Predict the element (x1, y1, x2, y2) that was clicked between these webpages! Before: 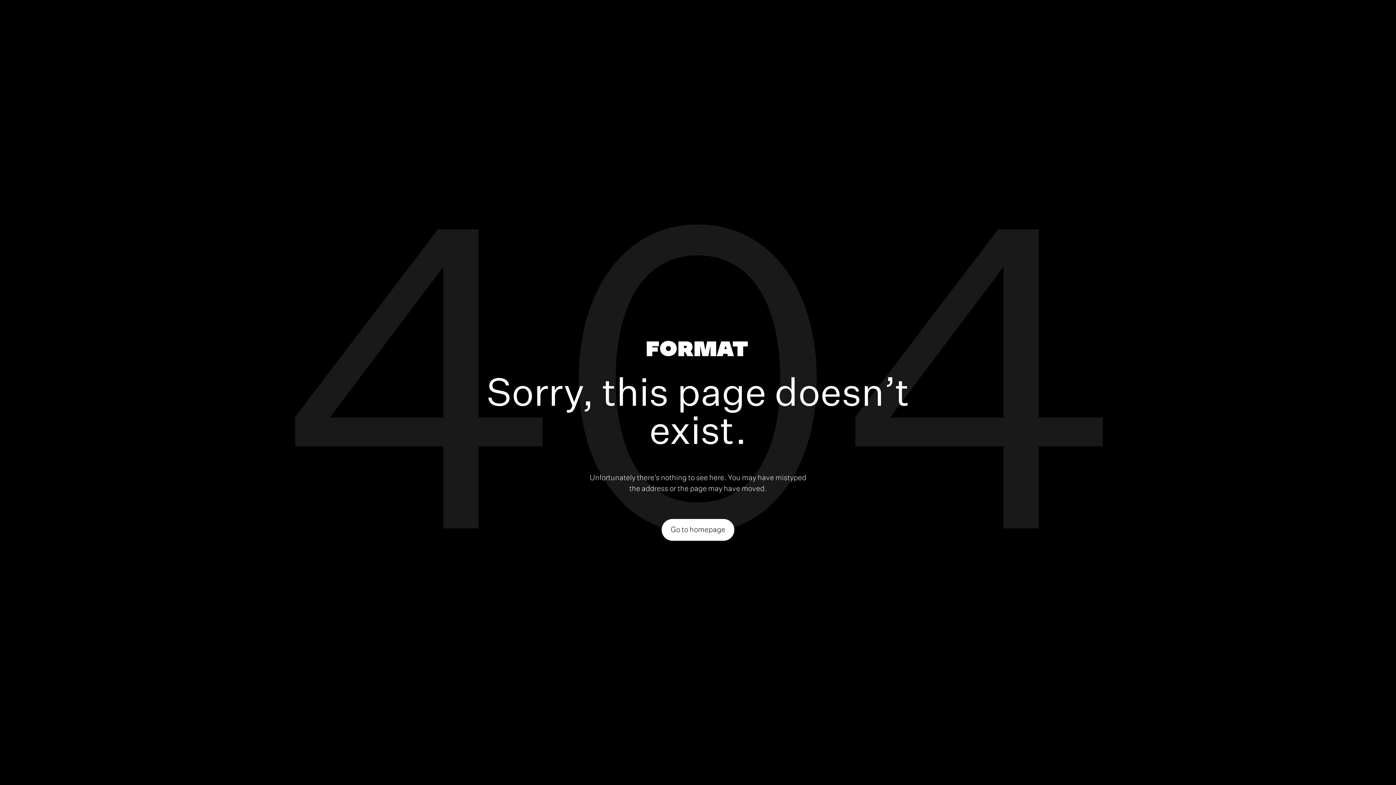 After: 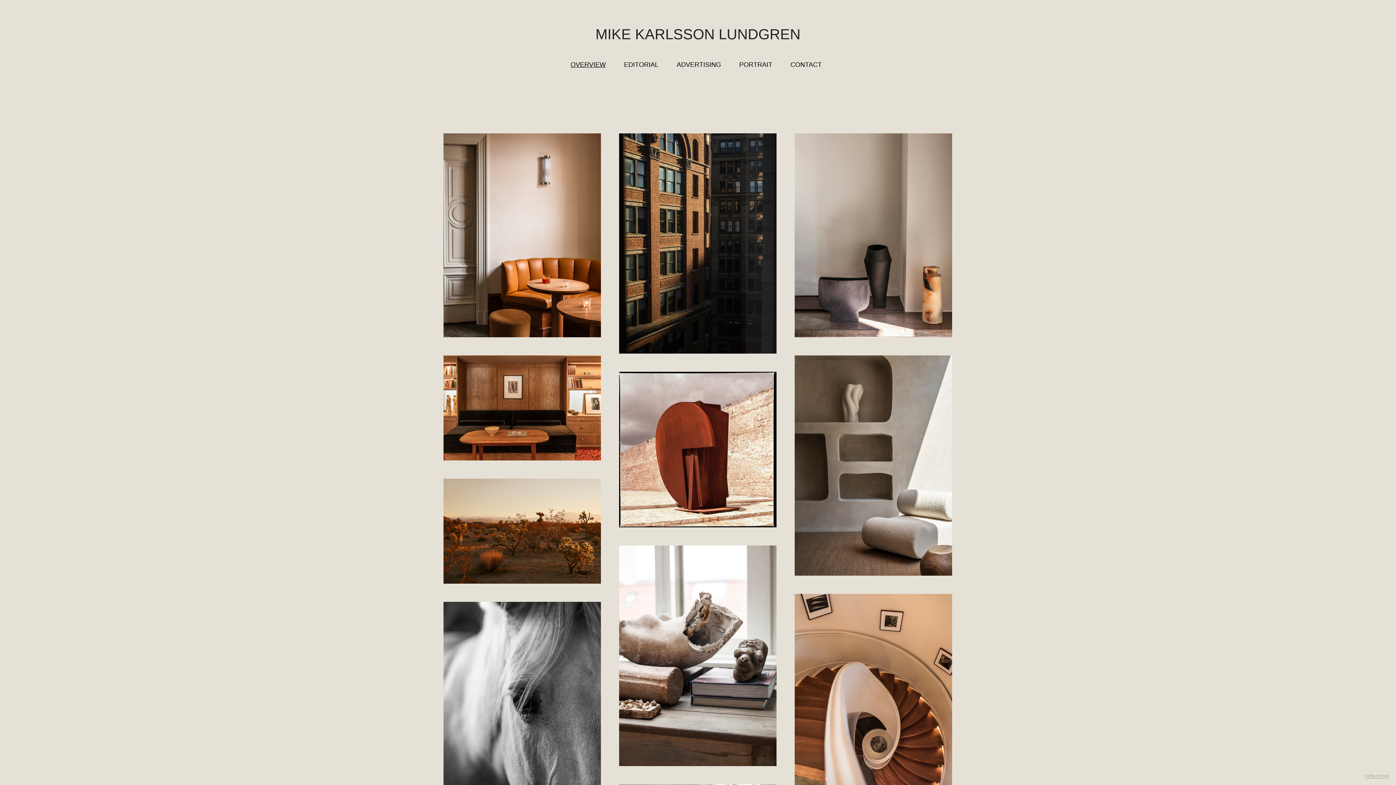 Action: label: Go to homepage bbox: (661, 519, 734, 540)